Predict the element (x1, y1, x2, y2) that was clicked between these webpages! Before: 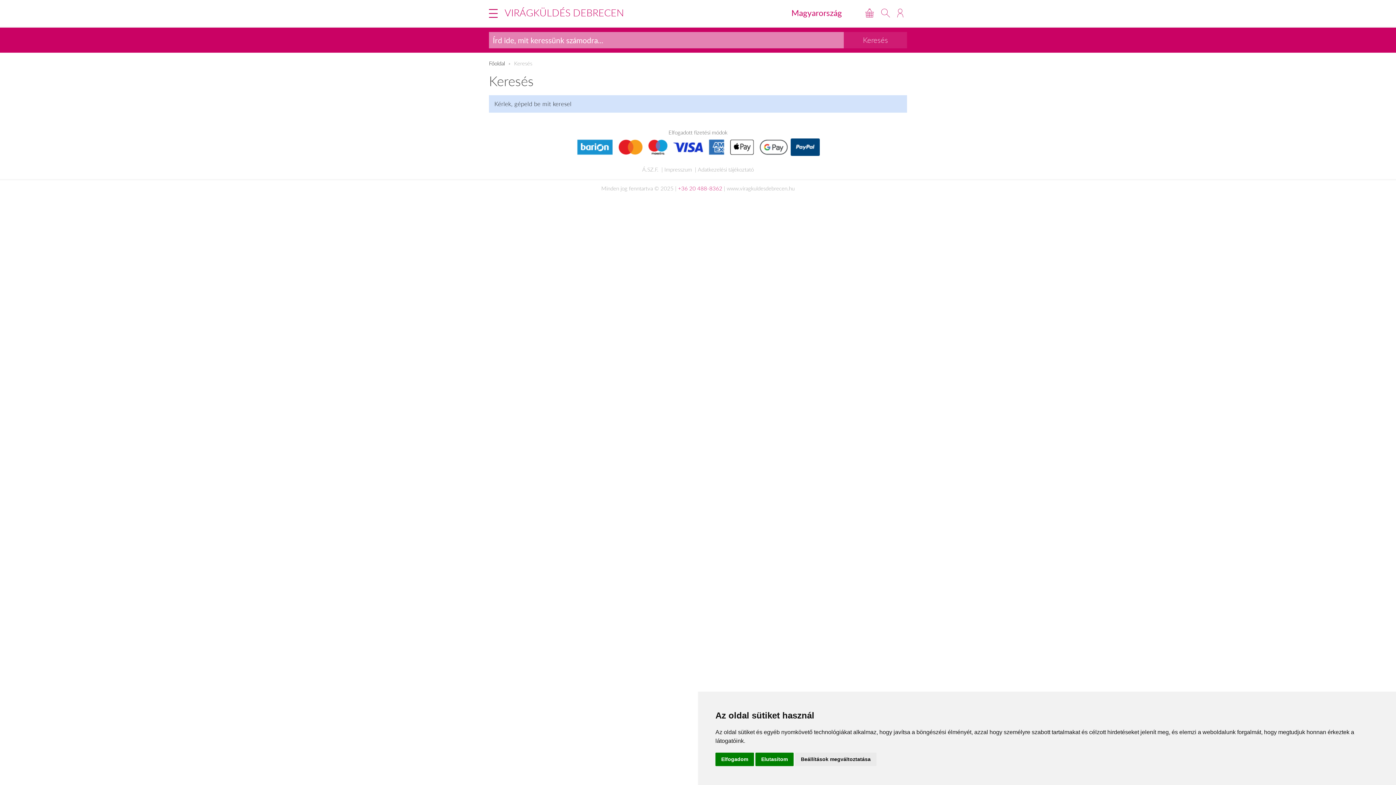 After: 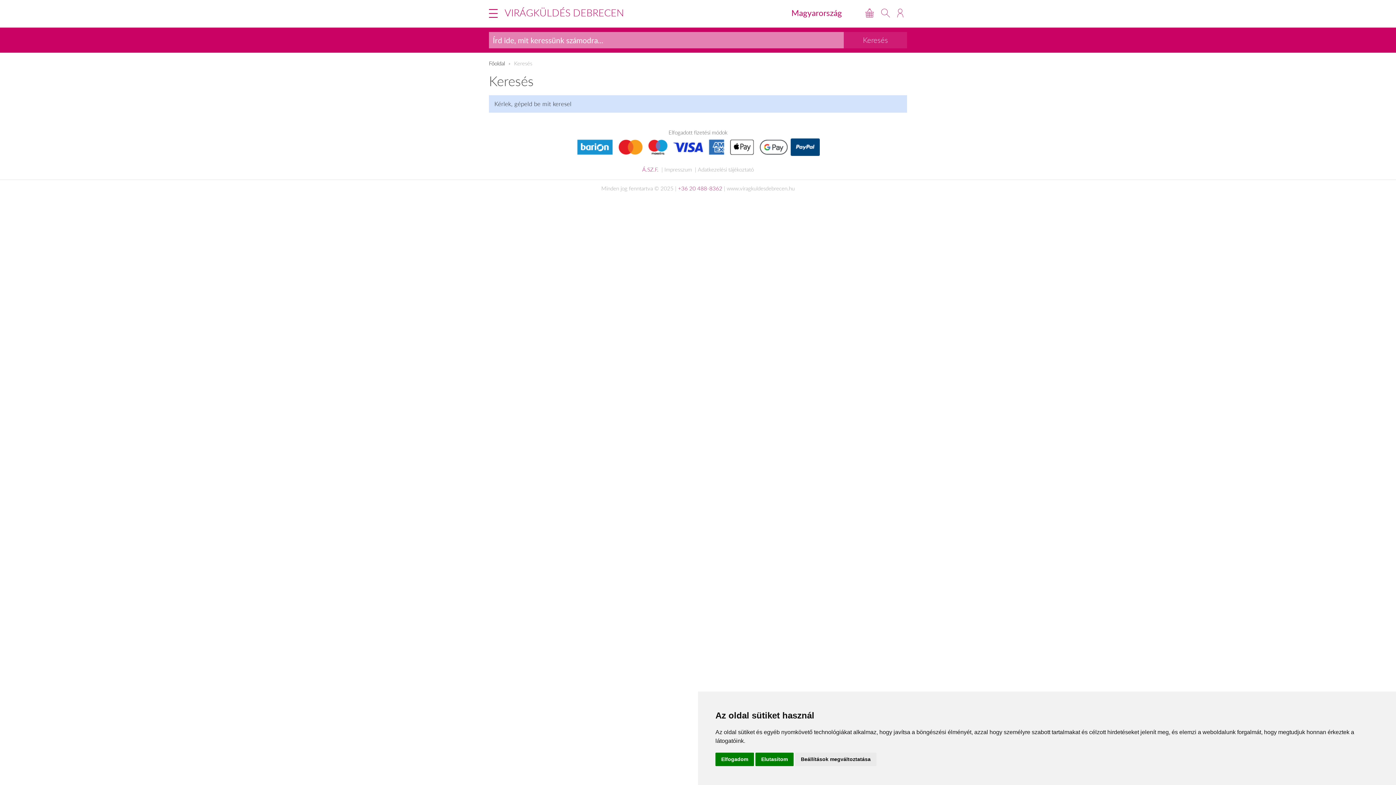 Action: label: Á.SZ.F. bbox: (642, 165, 658, 173)